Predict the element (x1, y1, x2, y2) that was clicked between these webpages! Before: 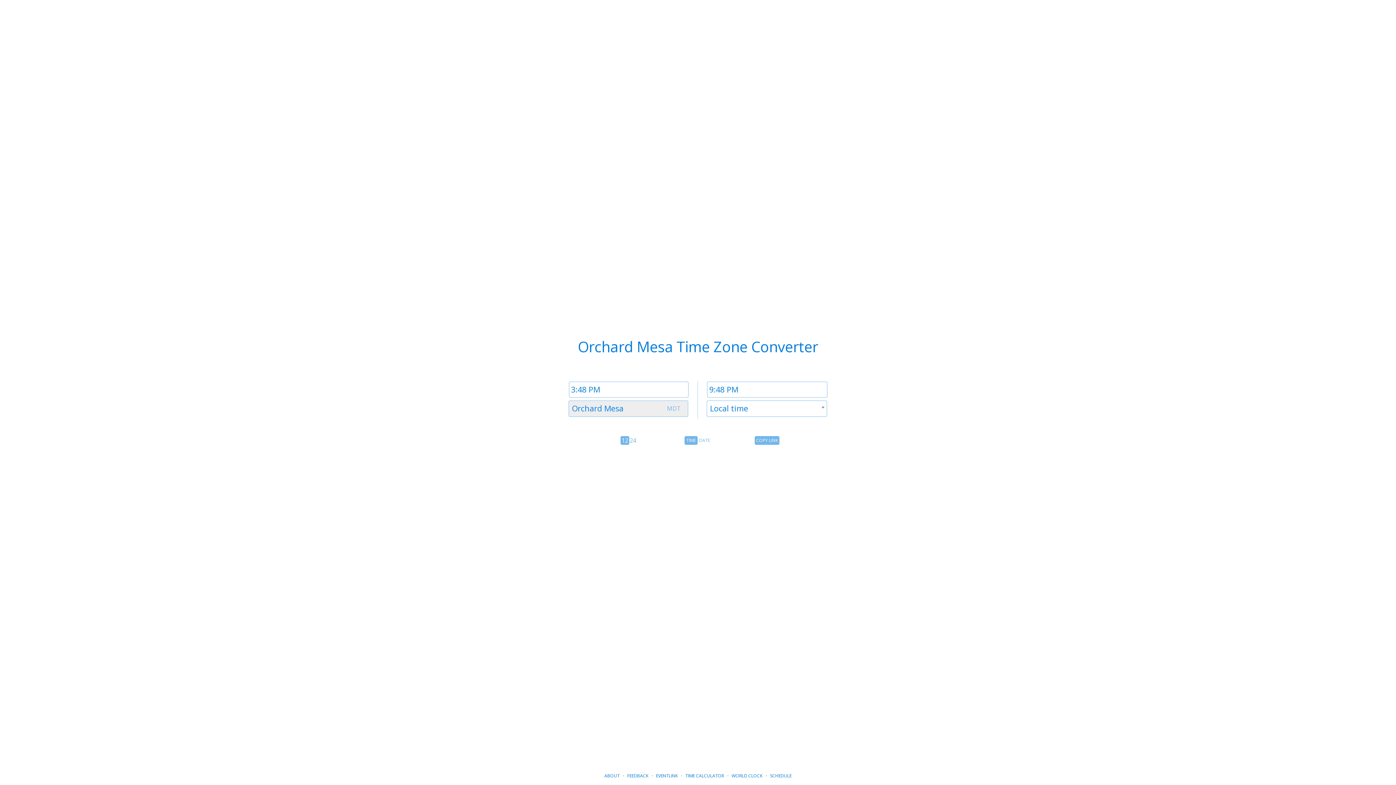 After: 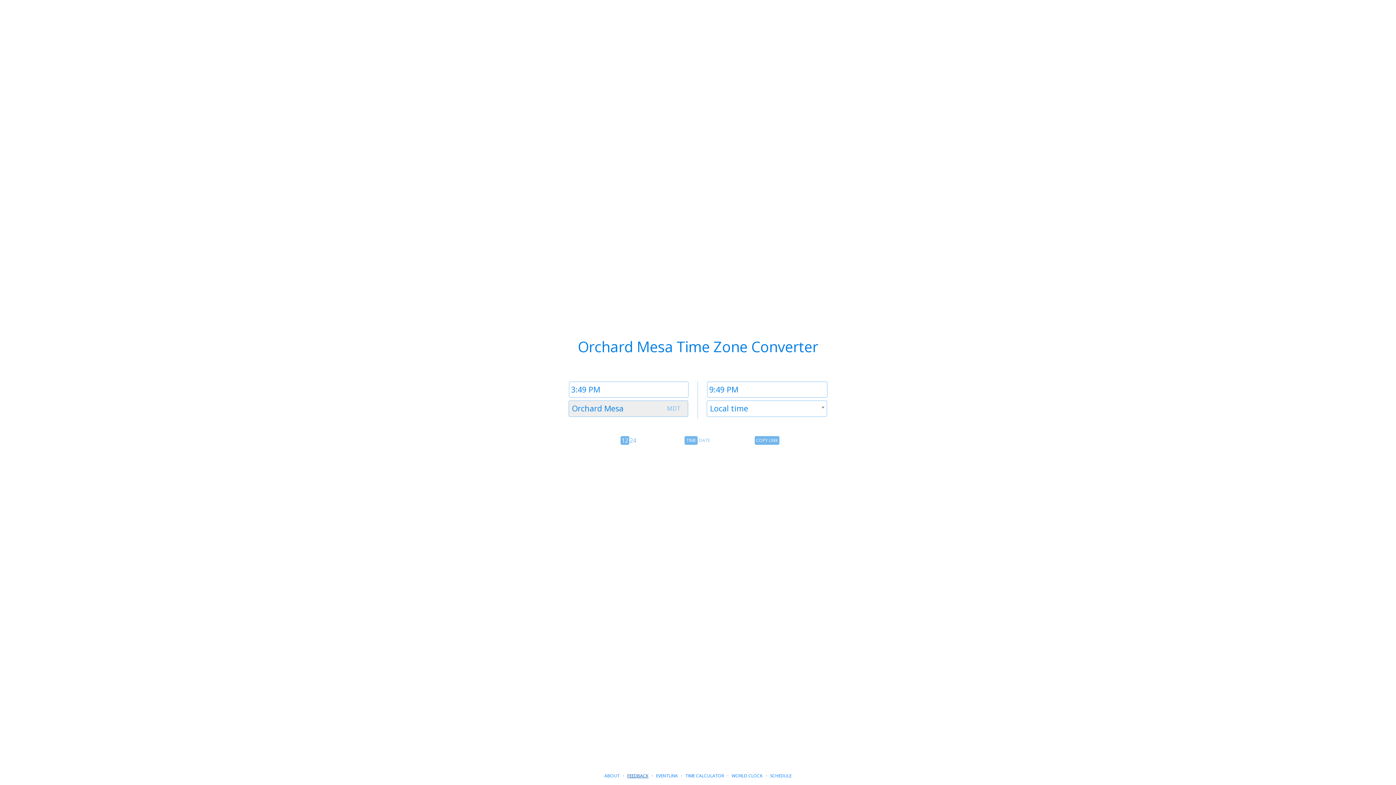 Action: label: FEEDBACK bbox: (627, 773, 648, 779)